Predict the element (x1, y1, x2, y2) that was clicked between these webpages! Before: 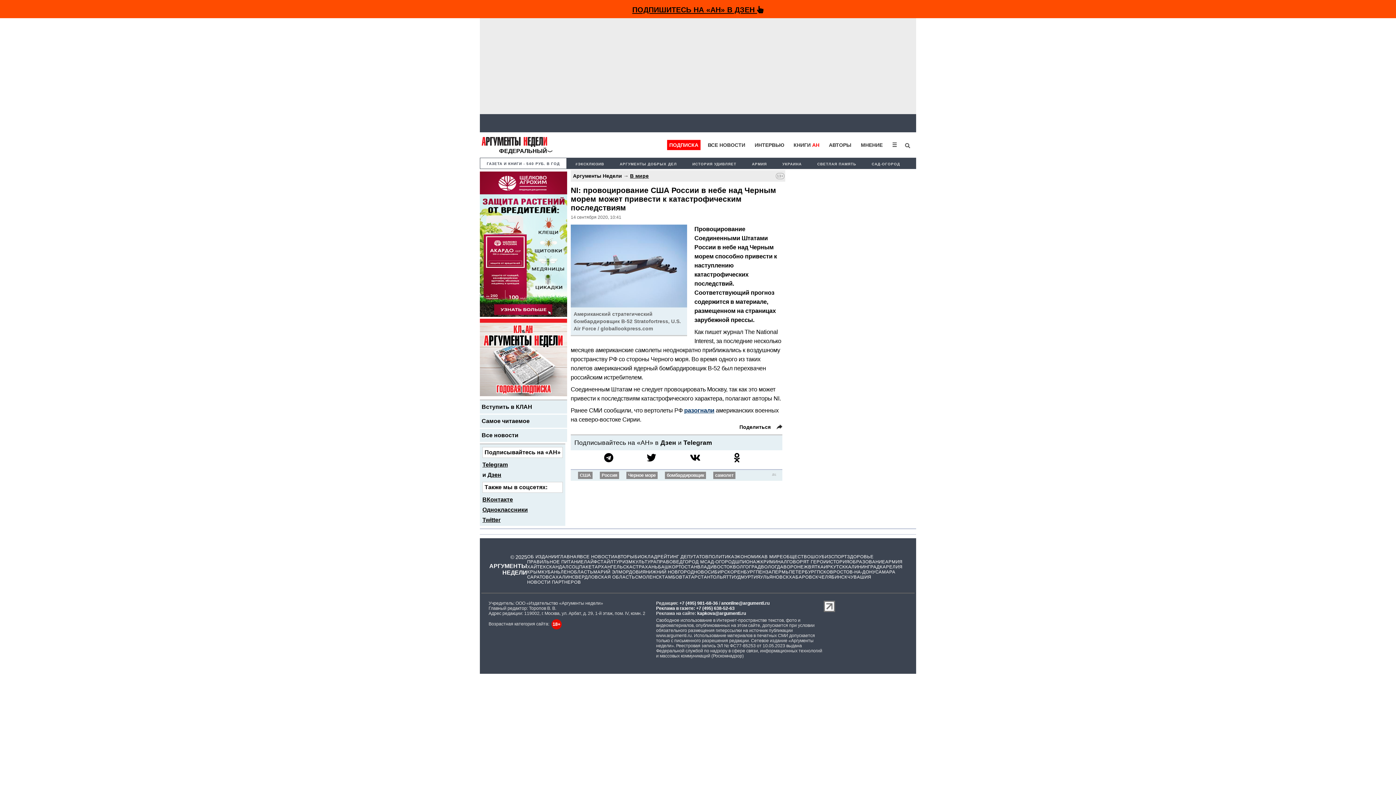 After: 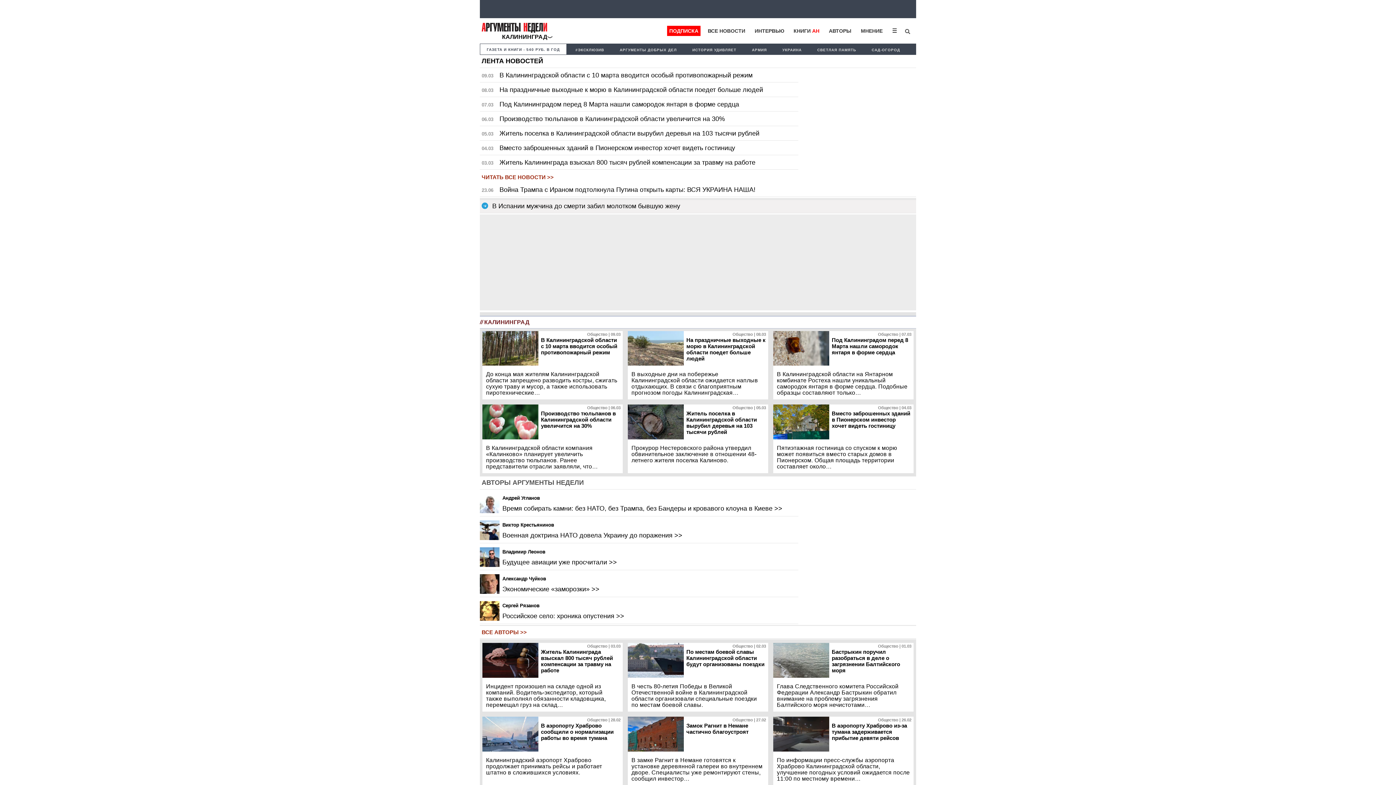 Action: label: КАЛИНИНГРАД bbox: (845, 564, 880, 569)